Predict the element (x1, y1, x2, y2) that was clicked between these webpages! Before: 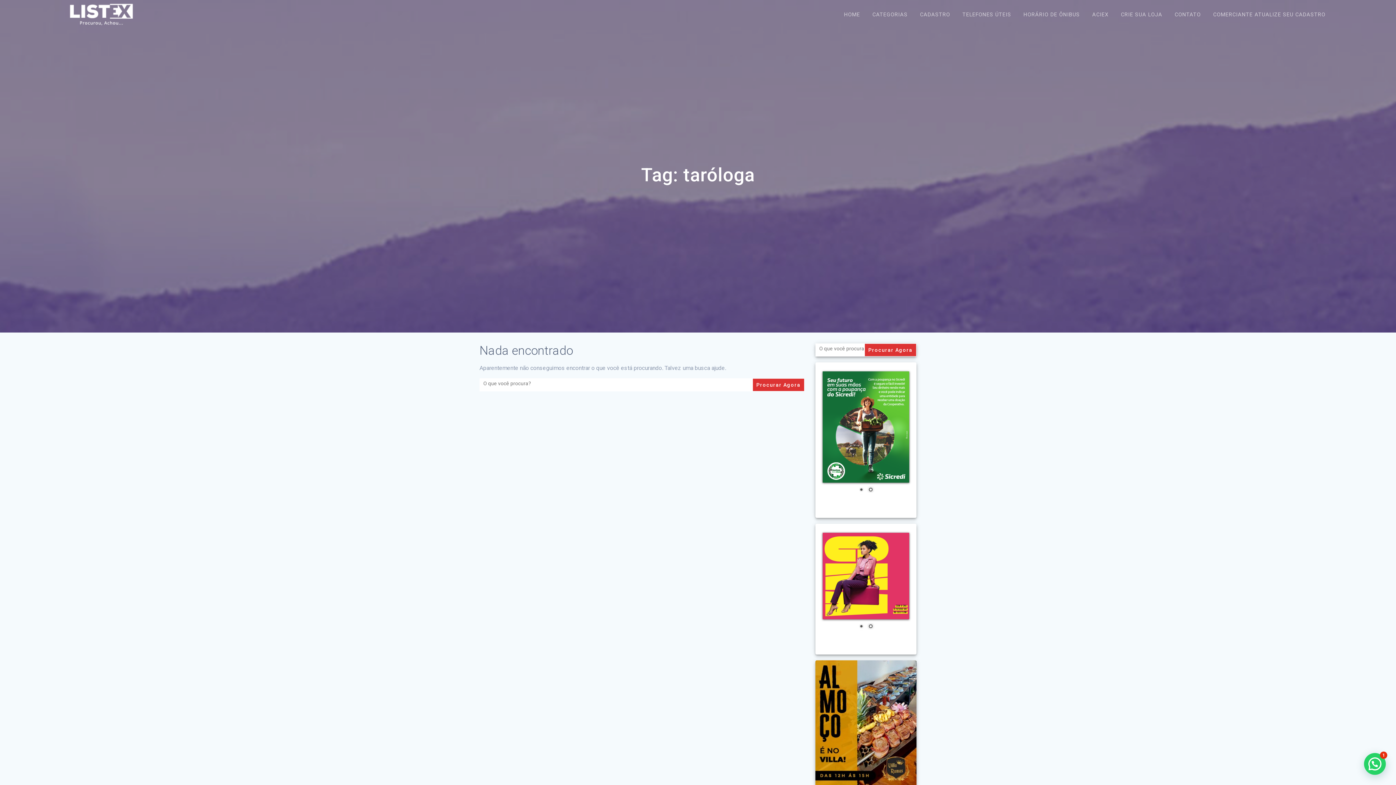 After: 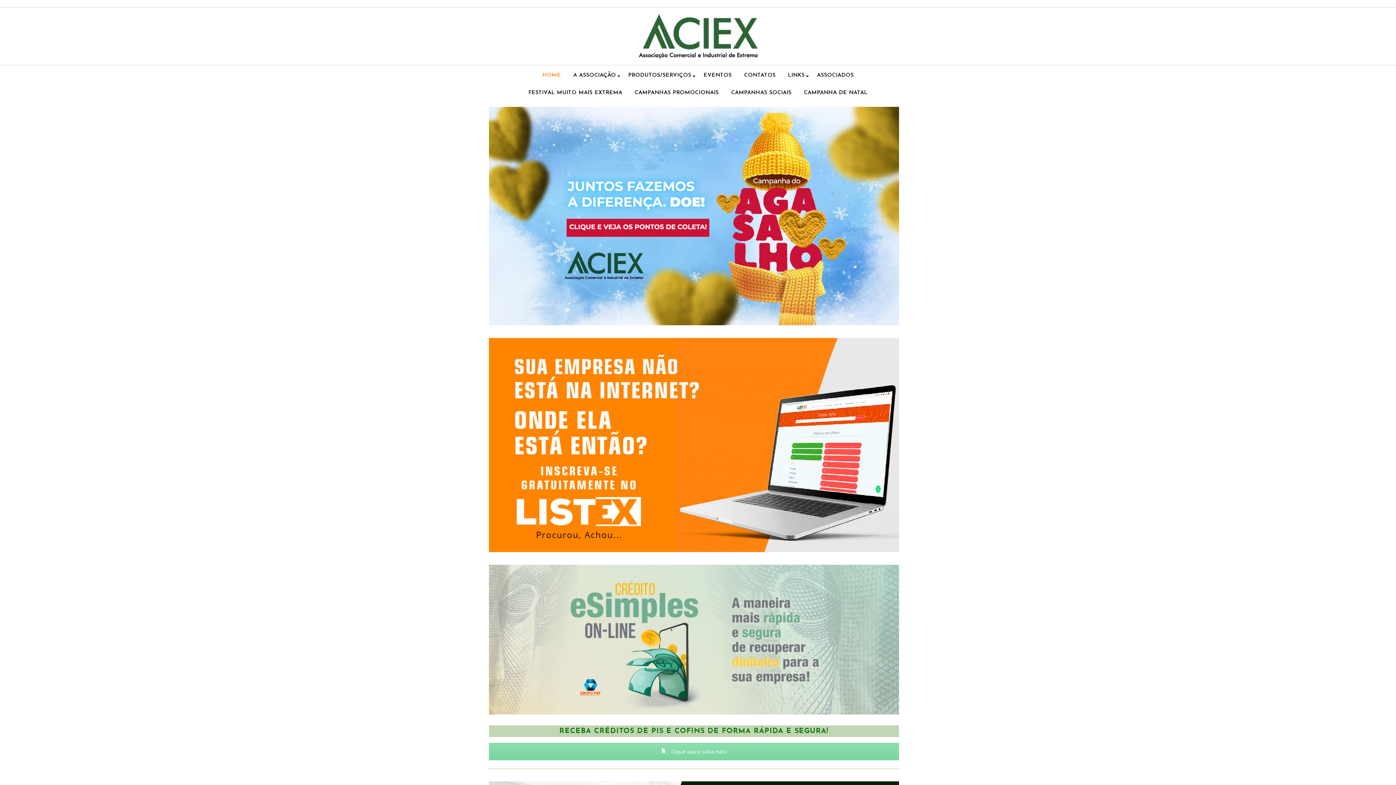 Action: bbox: (1087, 5, 1113, 23) label: ACIEX